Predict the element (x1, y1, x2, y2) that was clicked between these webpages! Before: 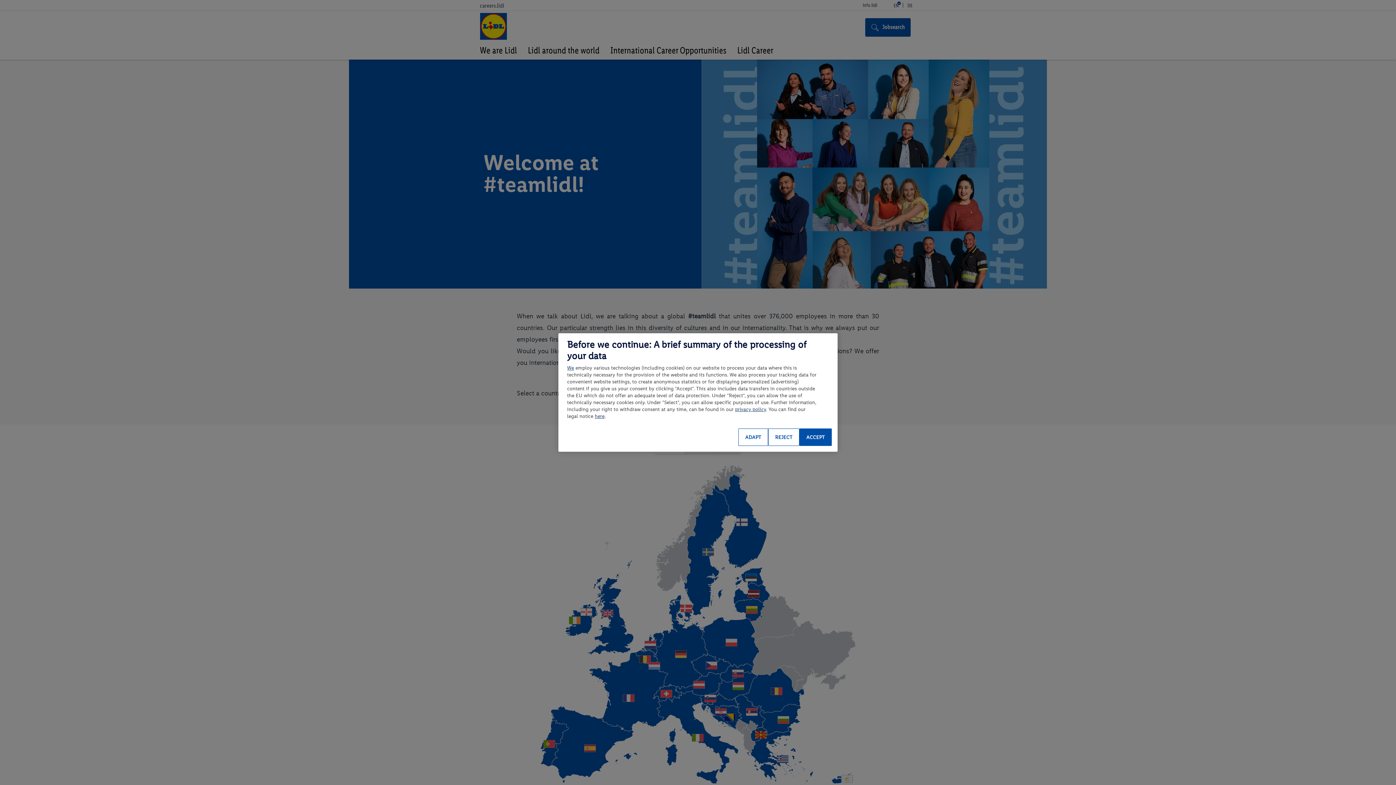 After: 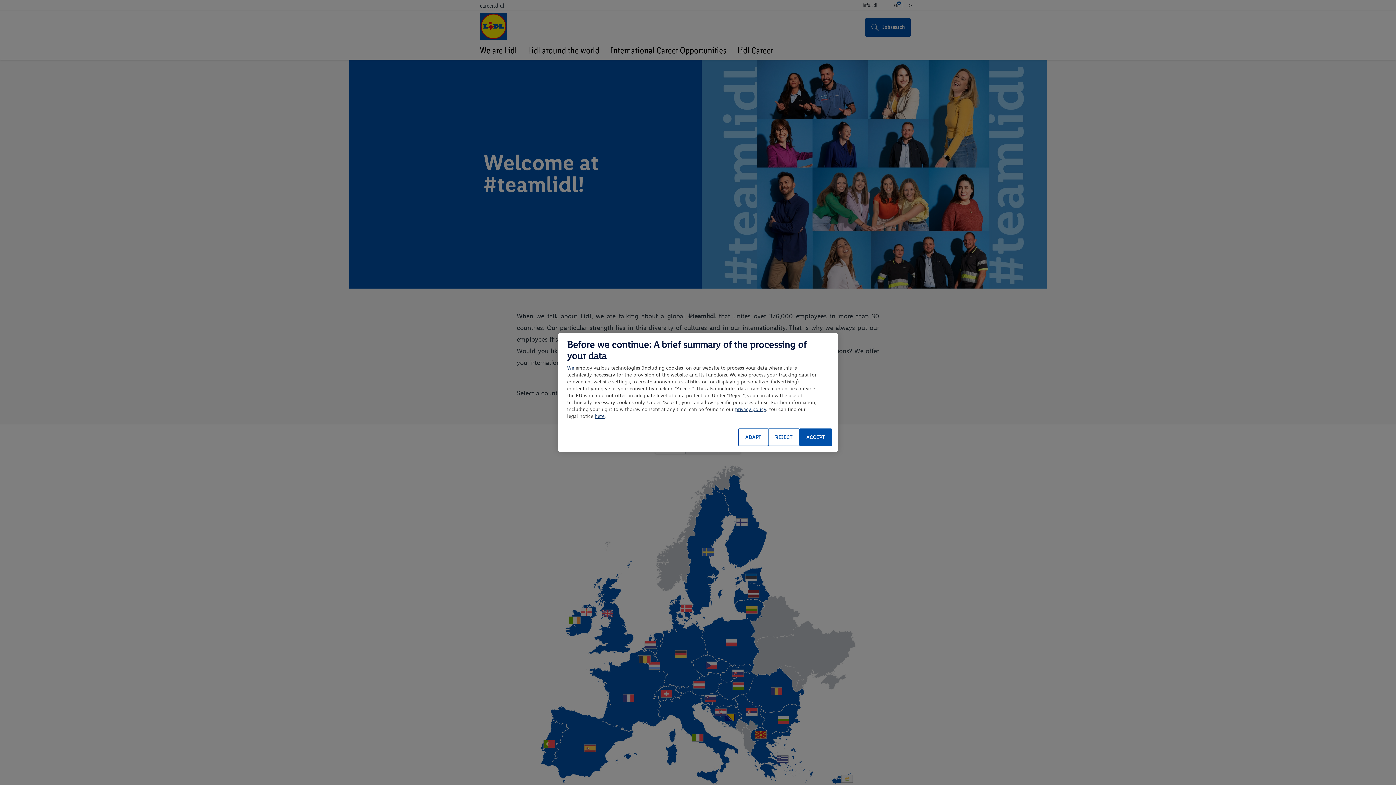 Action: bbox: (735, 406, 766, 412) label: privacy policy